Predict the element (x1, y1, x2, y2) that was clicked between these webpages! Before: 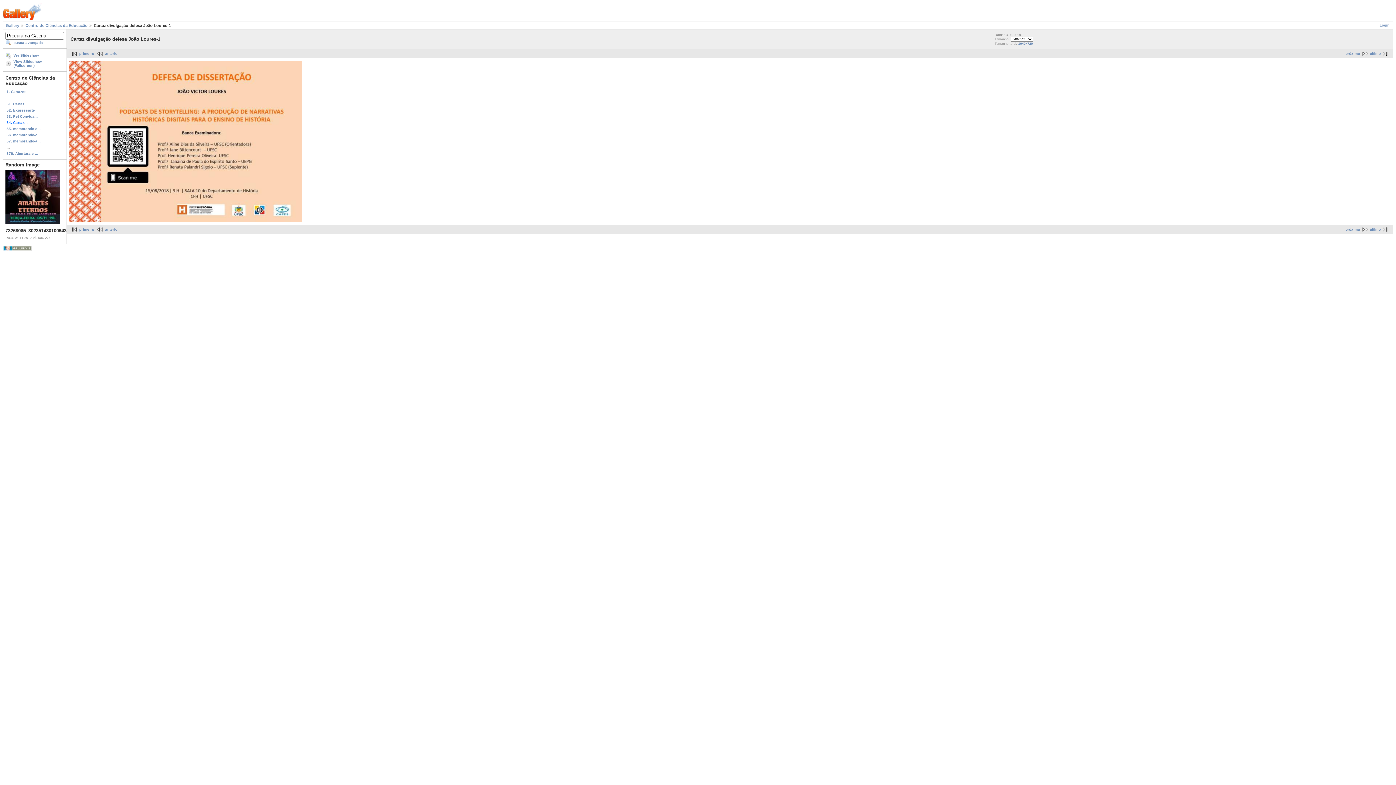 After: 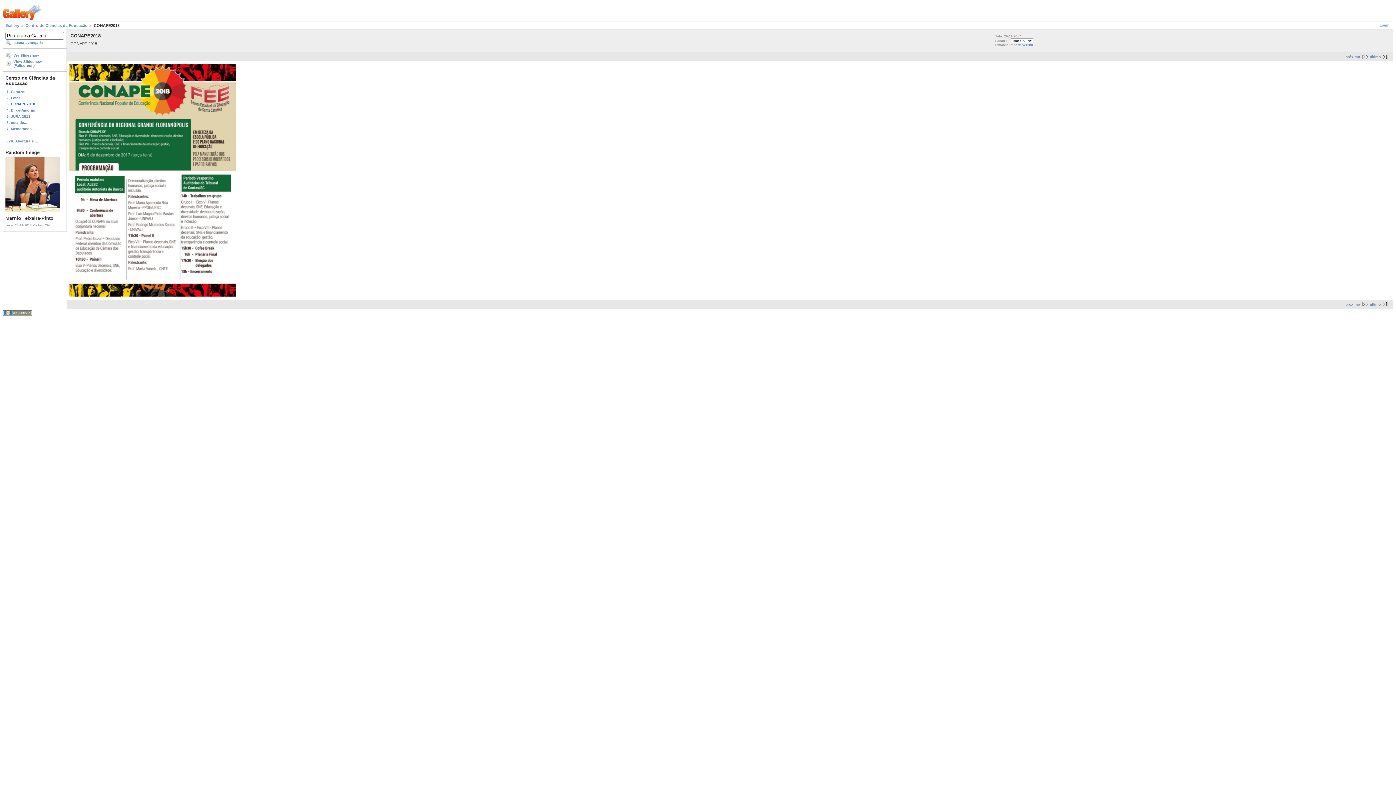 Action: label: primeiro bbox: (69, 51, 94, 55)